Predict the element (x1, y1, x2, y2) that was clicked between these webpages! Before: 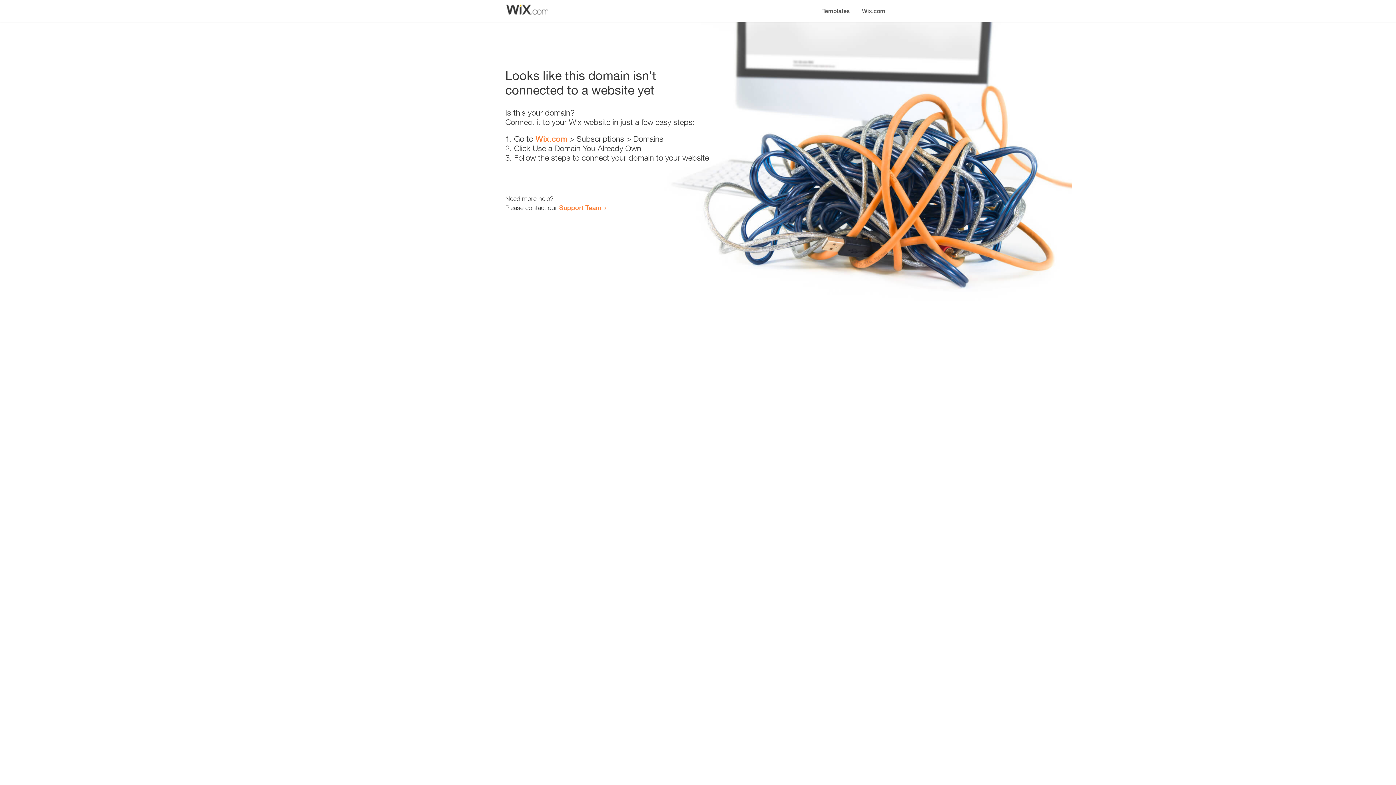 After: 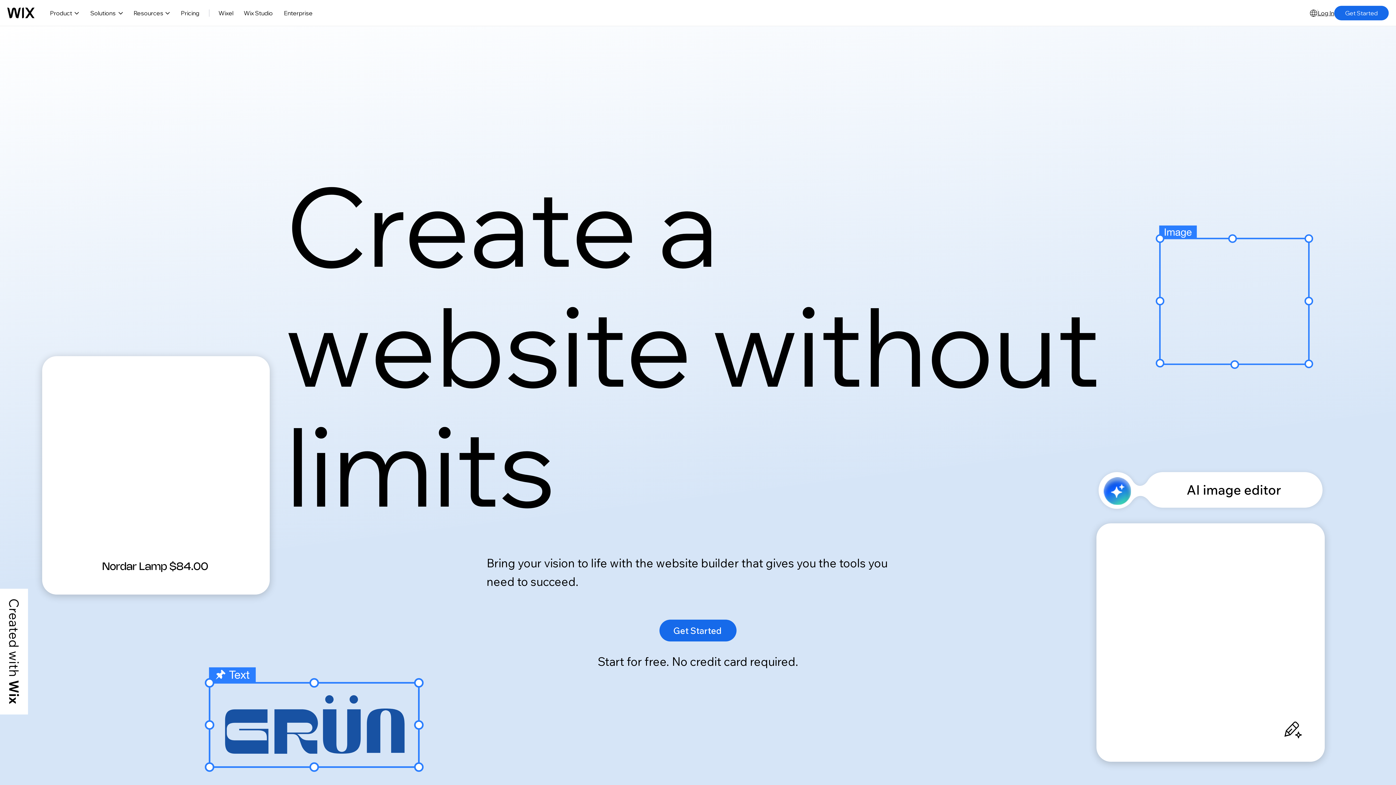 Action: label: Wix.com bbox: (535, 134, 567, 143)